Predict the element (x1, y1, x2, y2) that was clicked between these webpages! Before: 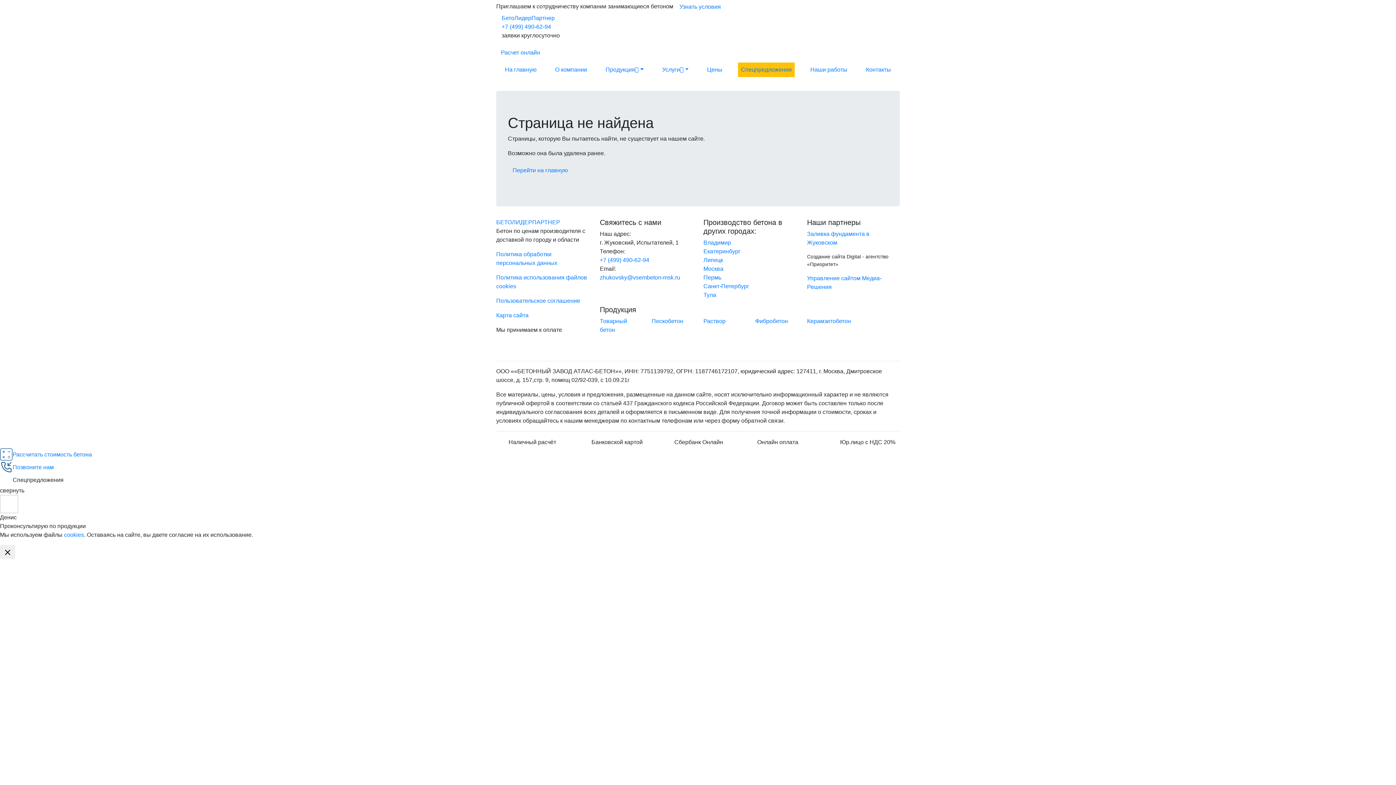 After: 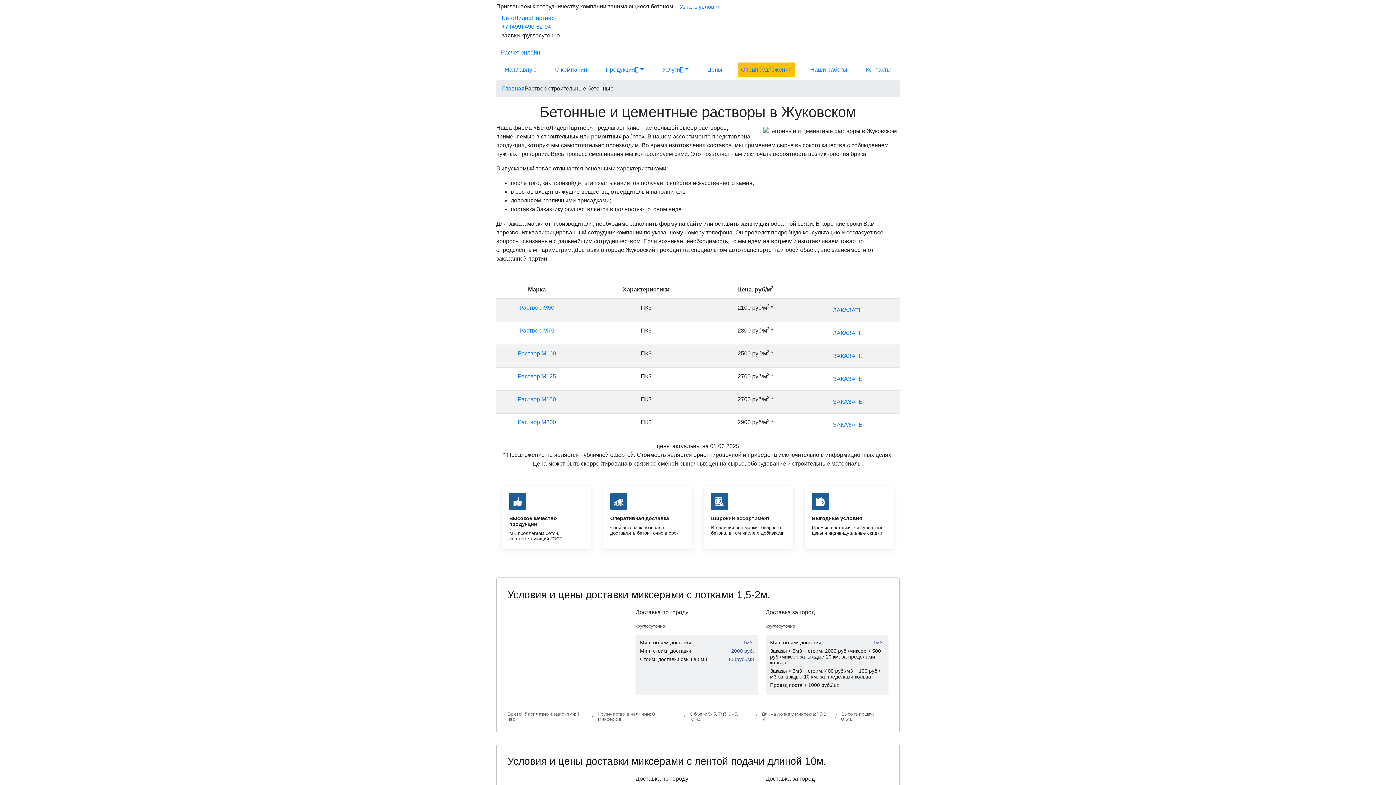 Action: label: Раствор bbox: (703, 318, 725, 324)